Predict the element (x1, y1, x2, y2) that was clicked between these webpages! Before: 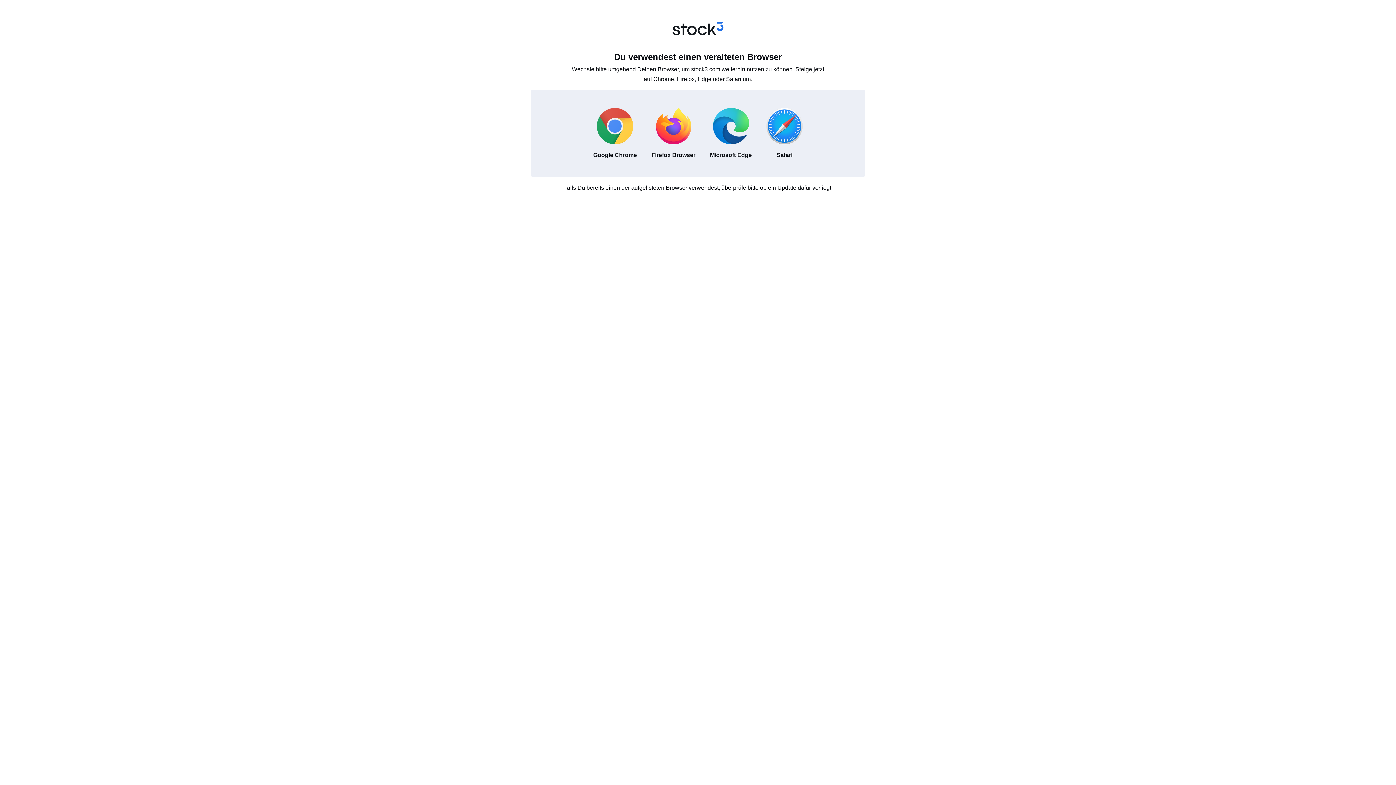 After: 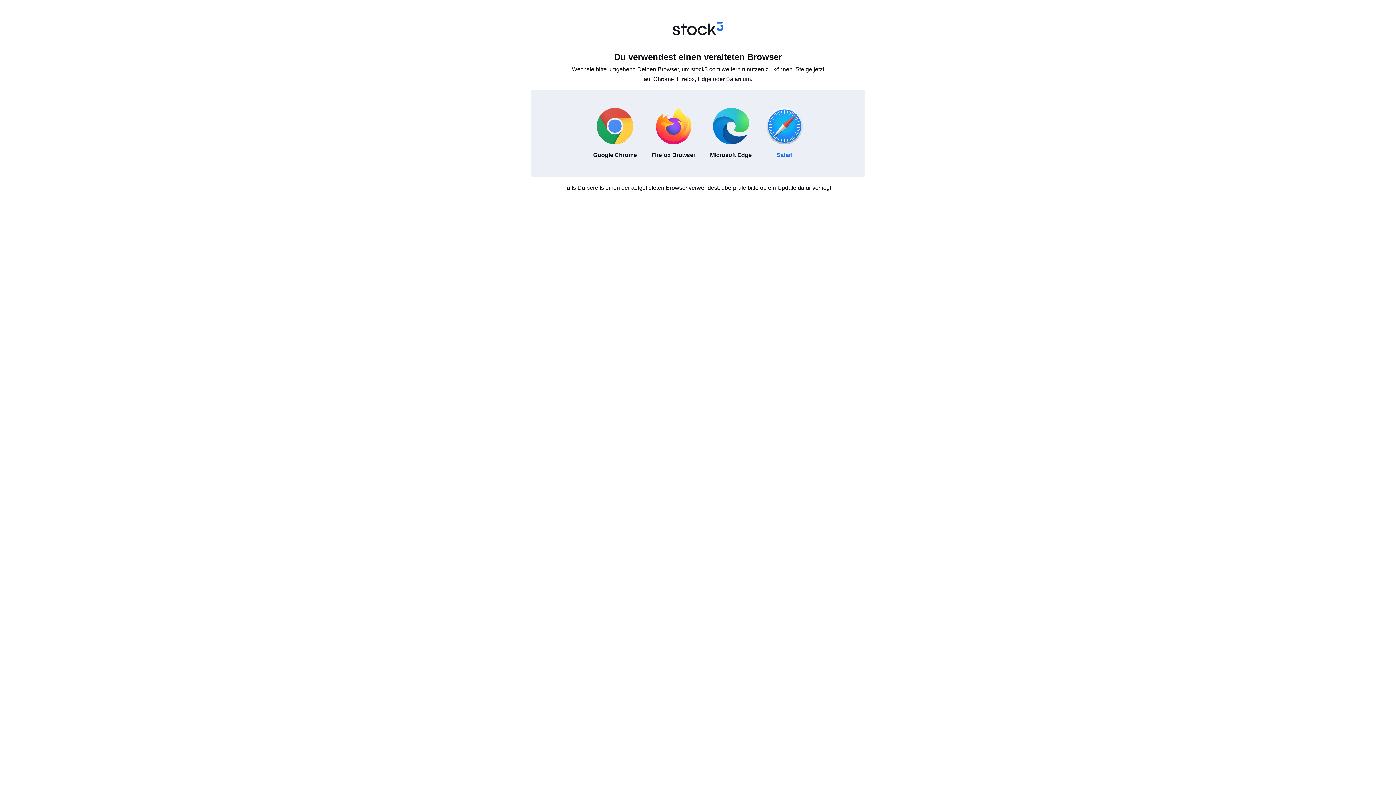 Action: bbox: (759, 100, 810, 166) label: Safari